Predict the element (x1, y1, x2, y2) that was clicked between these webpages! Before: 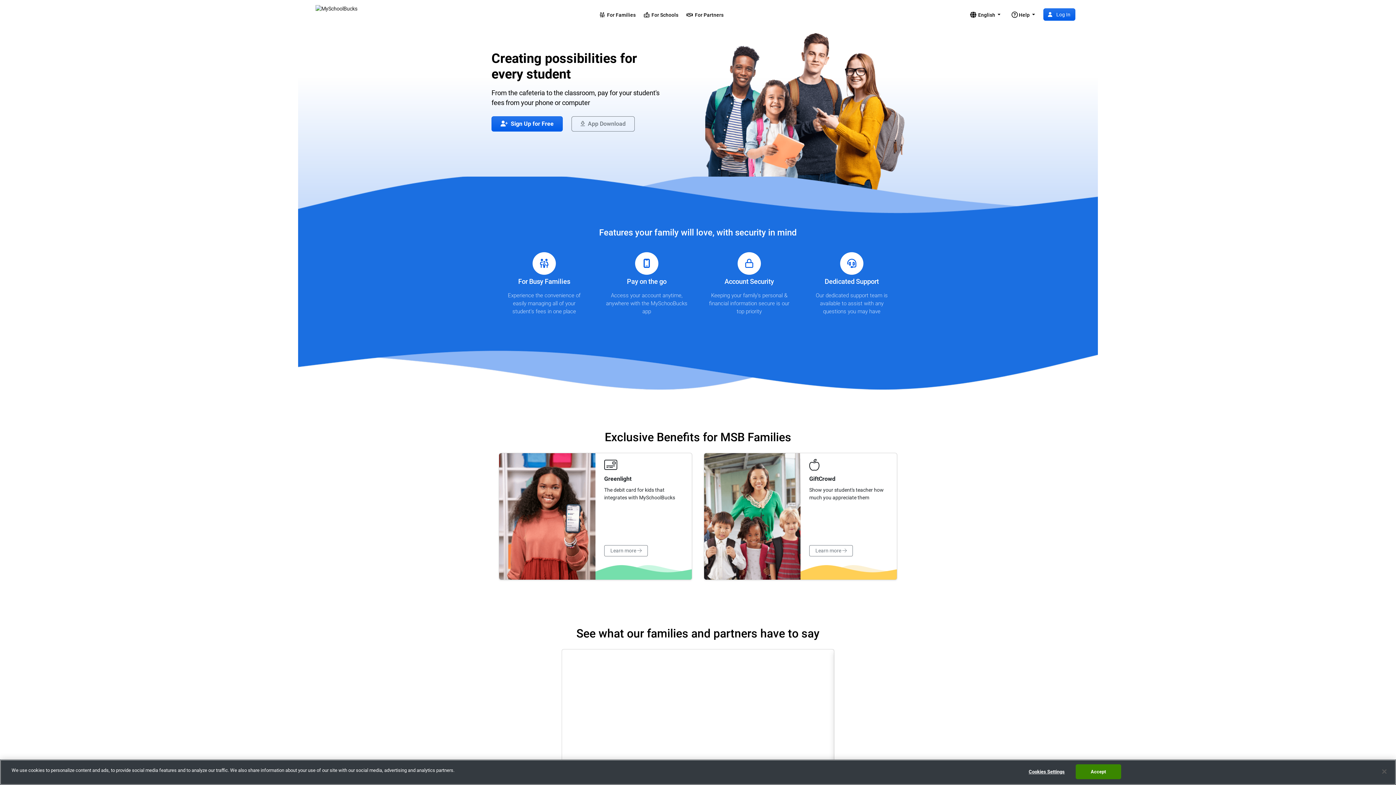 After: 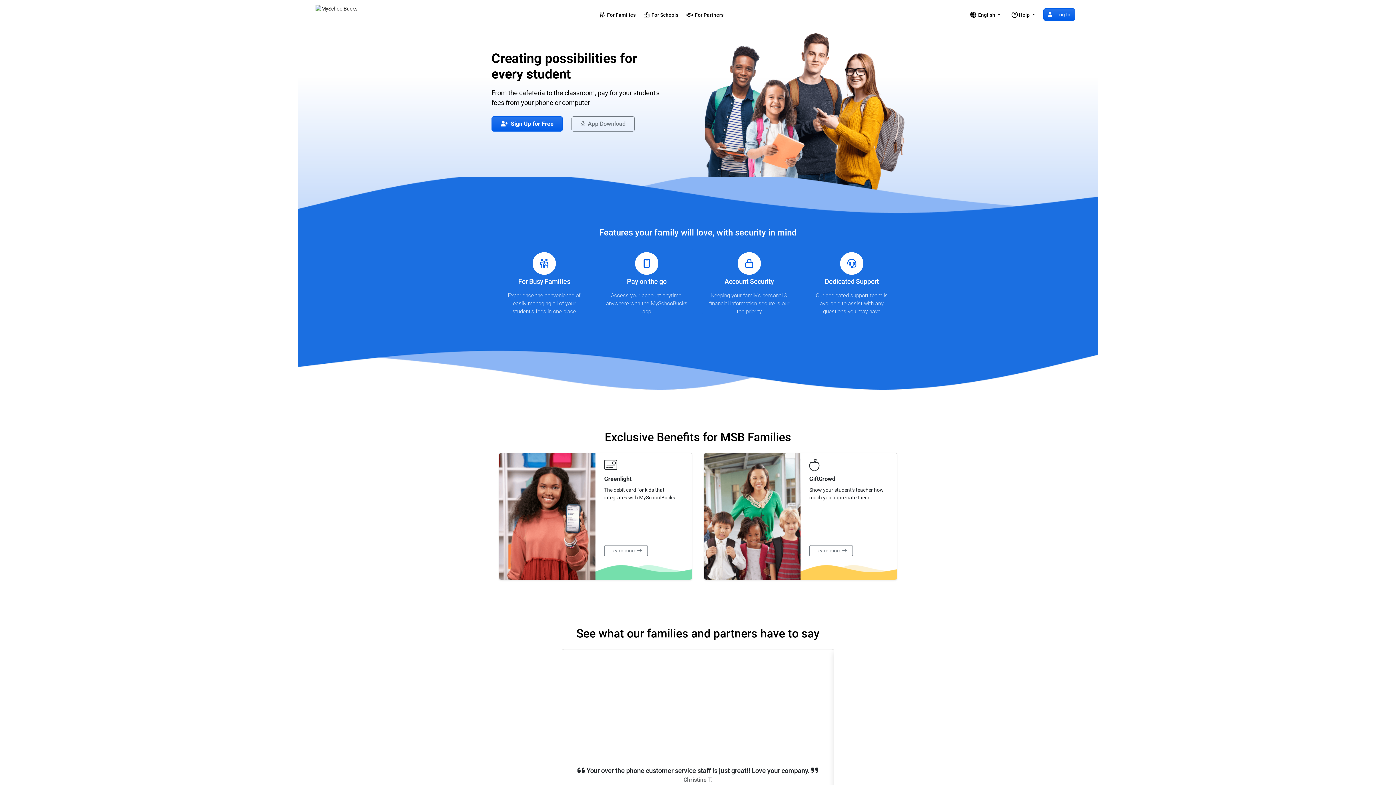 Action: label: Accept bbox: (1075, 764, 1121, 779)